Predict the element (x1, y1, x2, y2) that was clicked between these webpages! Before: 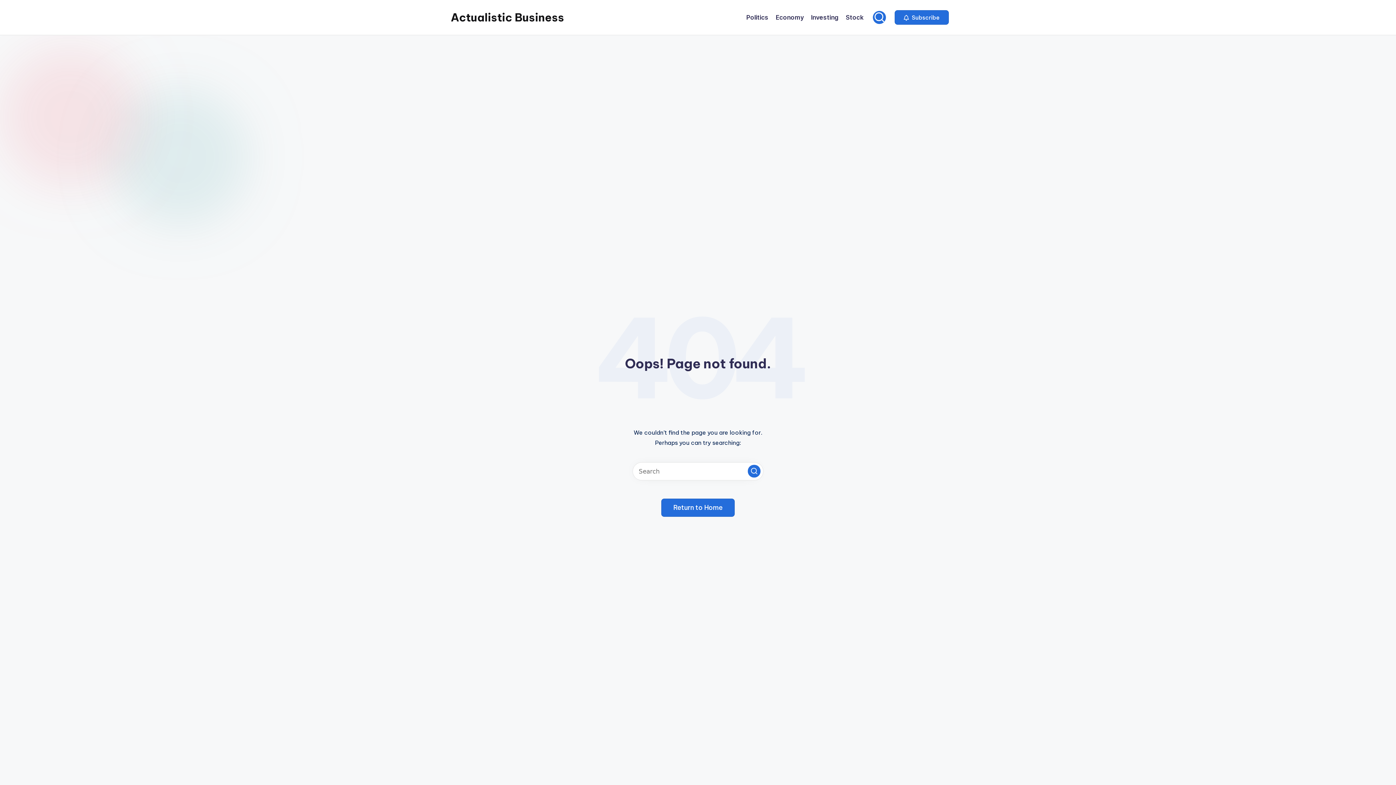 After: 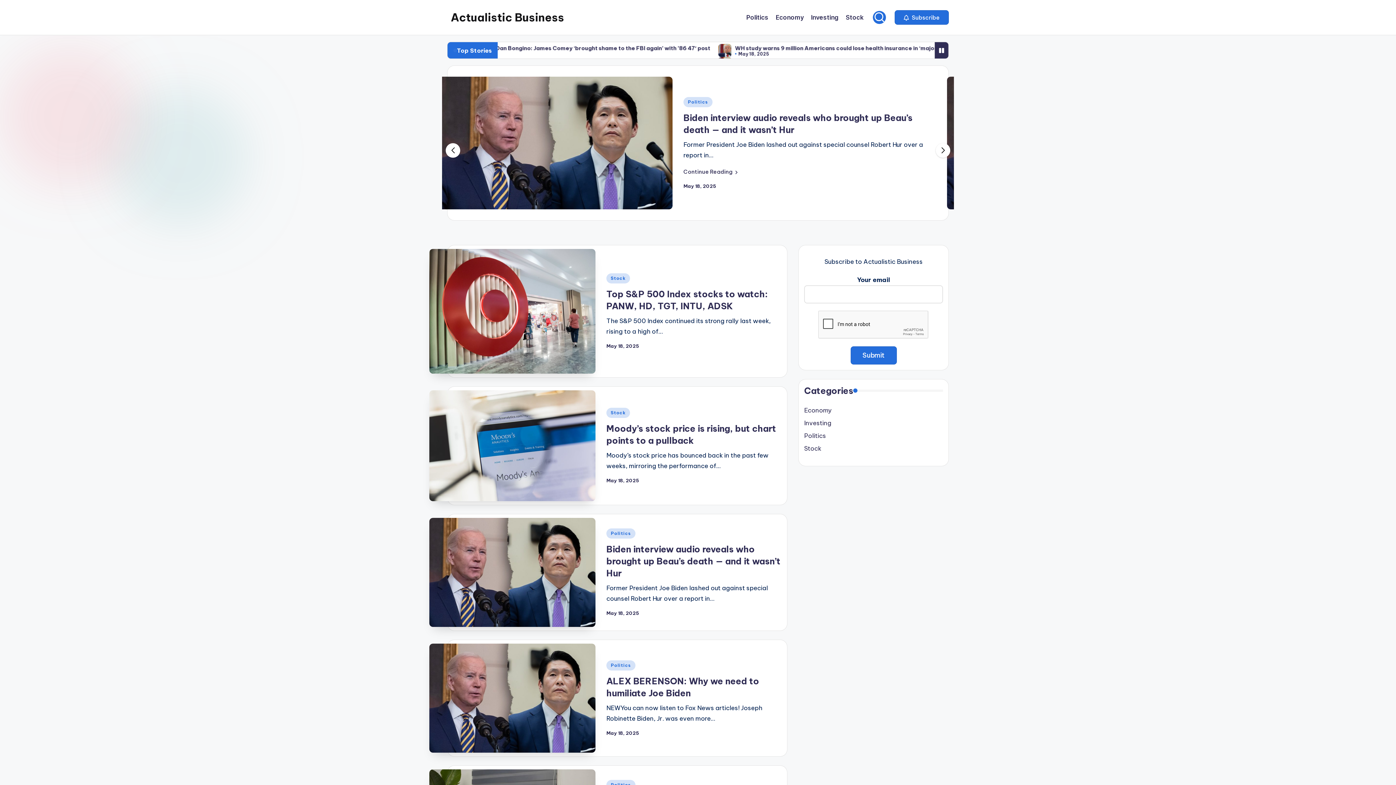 Action: bbox: (450, 9, 564, 25) label: Actualistic Business